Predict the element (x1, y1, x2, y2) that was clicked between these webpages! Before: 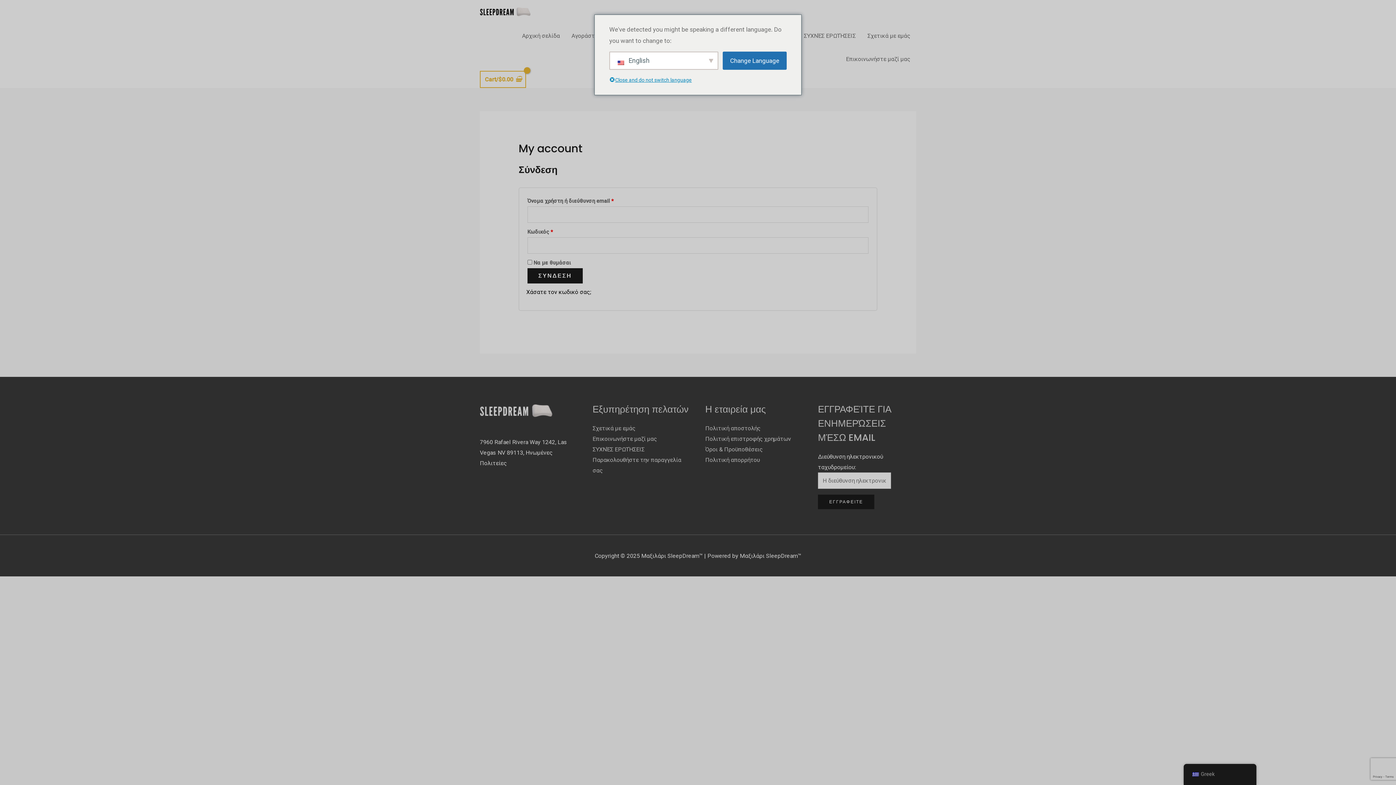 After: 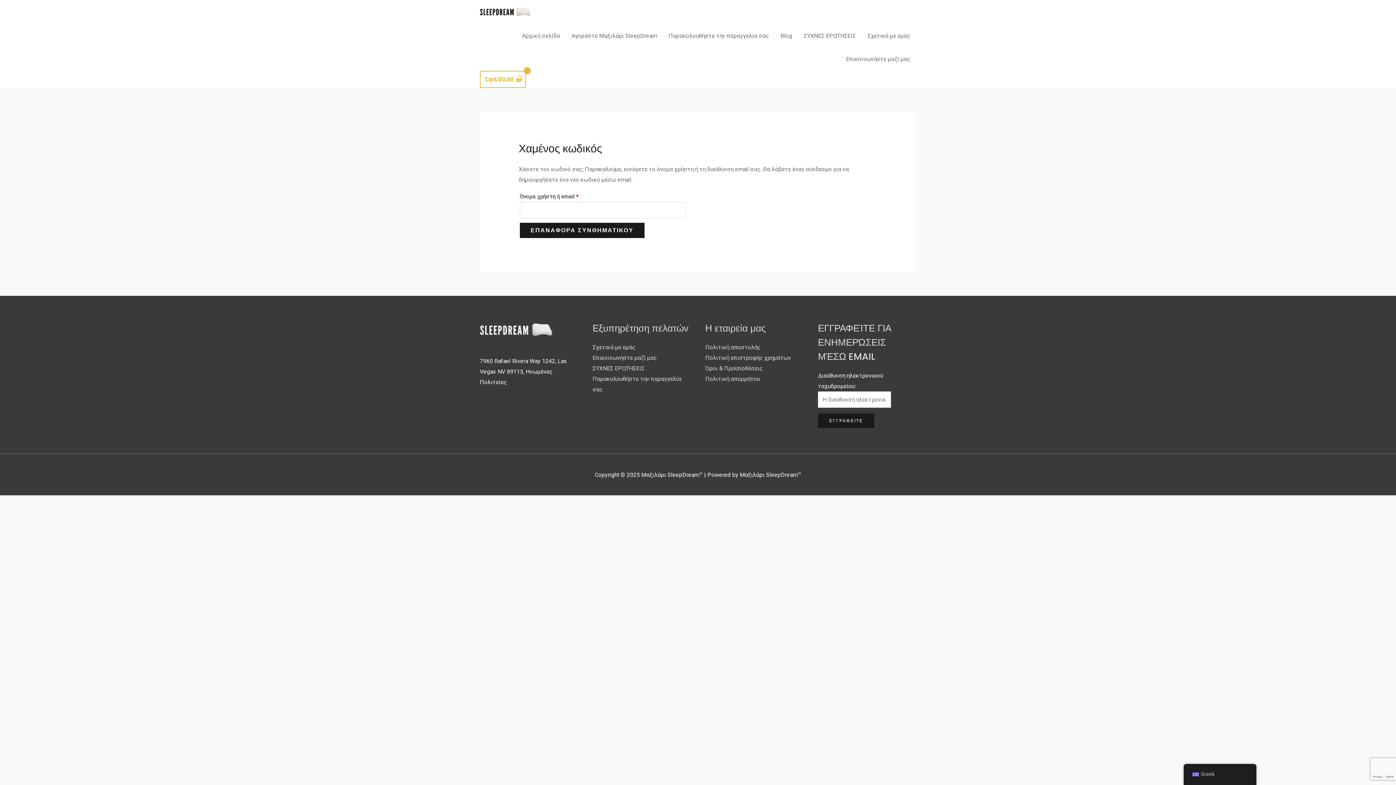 Action: bbox: (526, 288, 591, 295) label: Χάσατε τον κωδικό σας;